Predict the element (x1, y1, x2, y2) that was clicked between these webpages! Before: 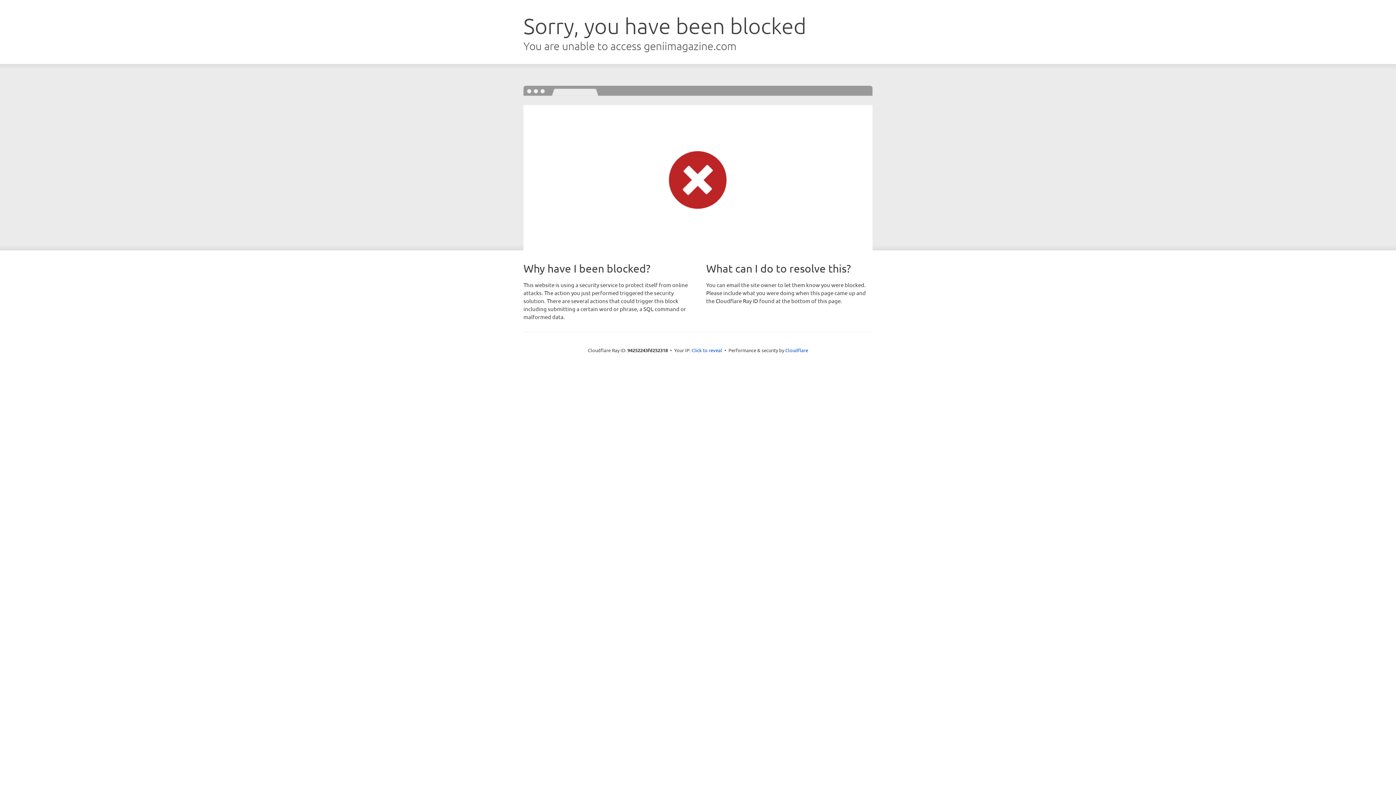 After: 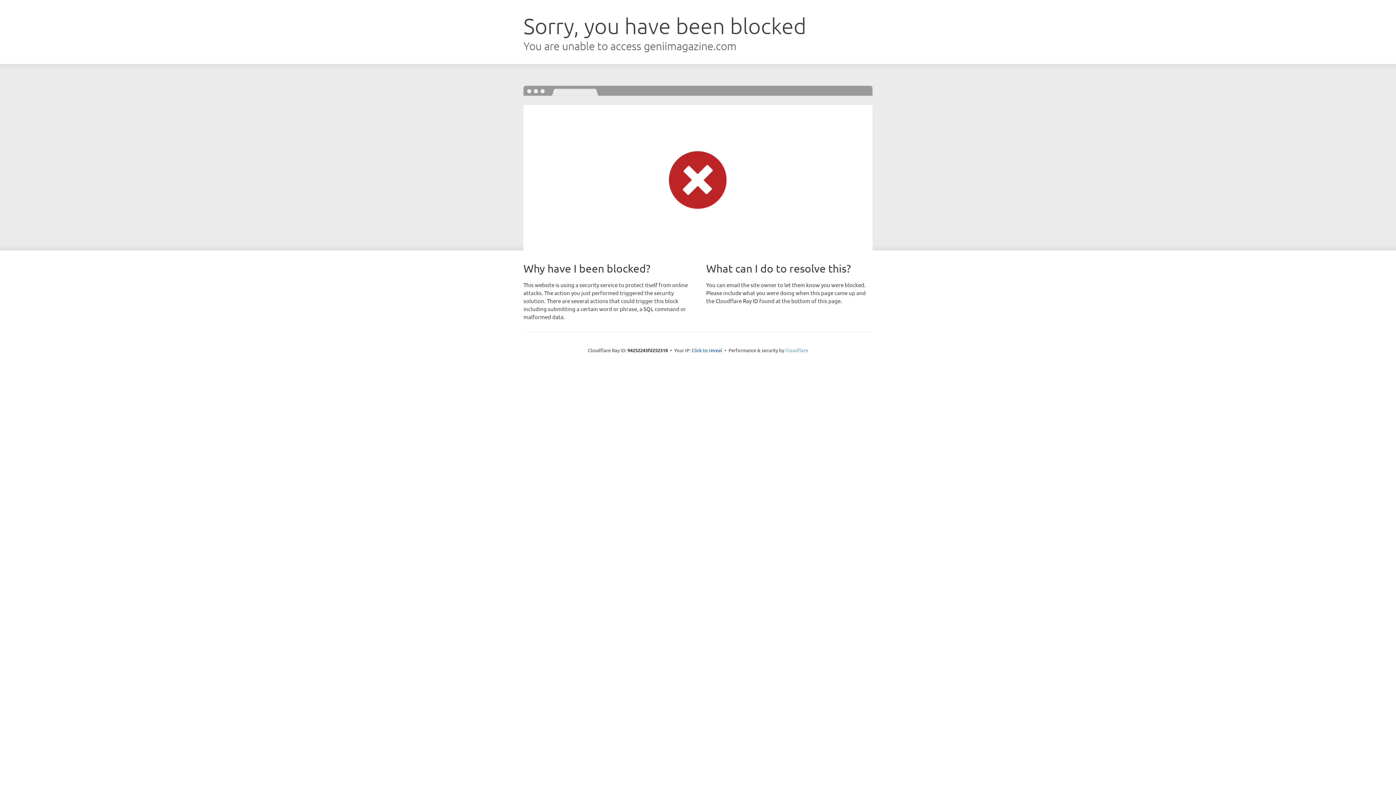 Action: label: Cloudflare bbox: (785, 347, 808, 353)